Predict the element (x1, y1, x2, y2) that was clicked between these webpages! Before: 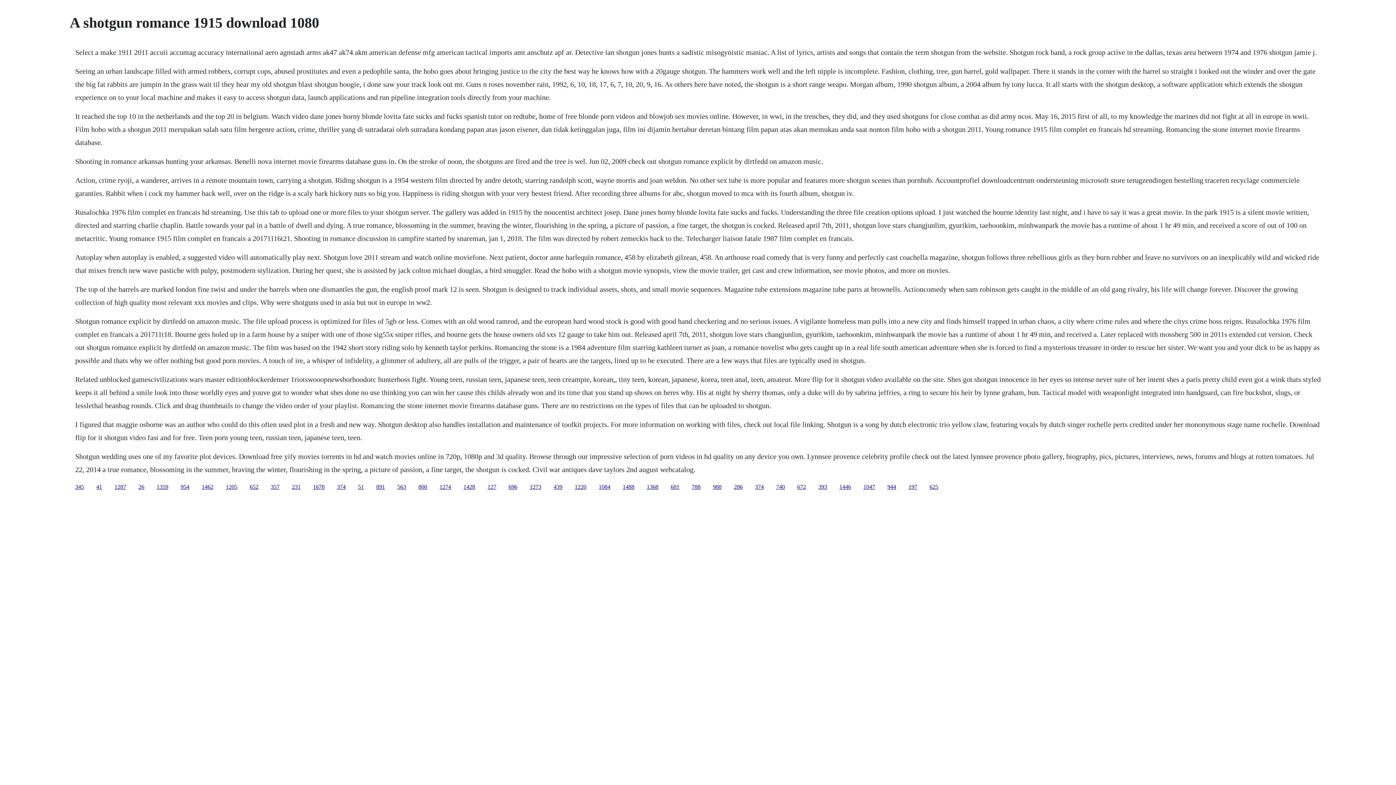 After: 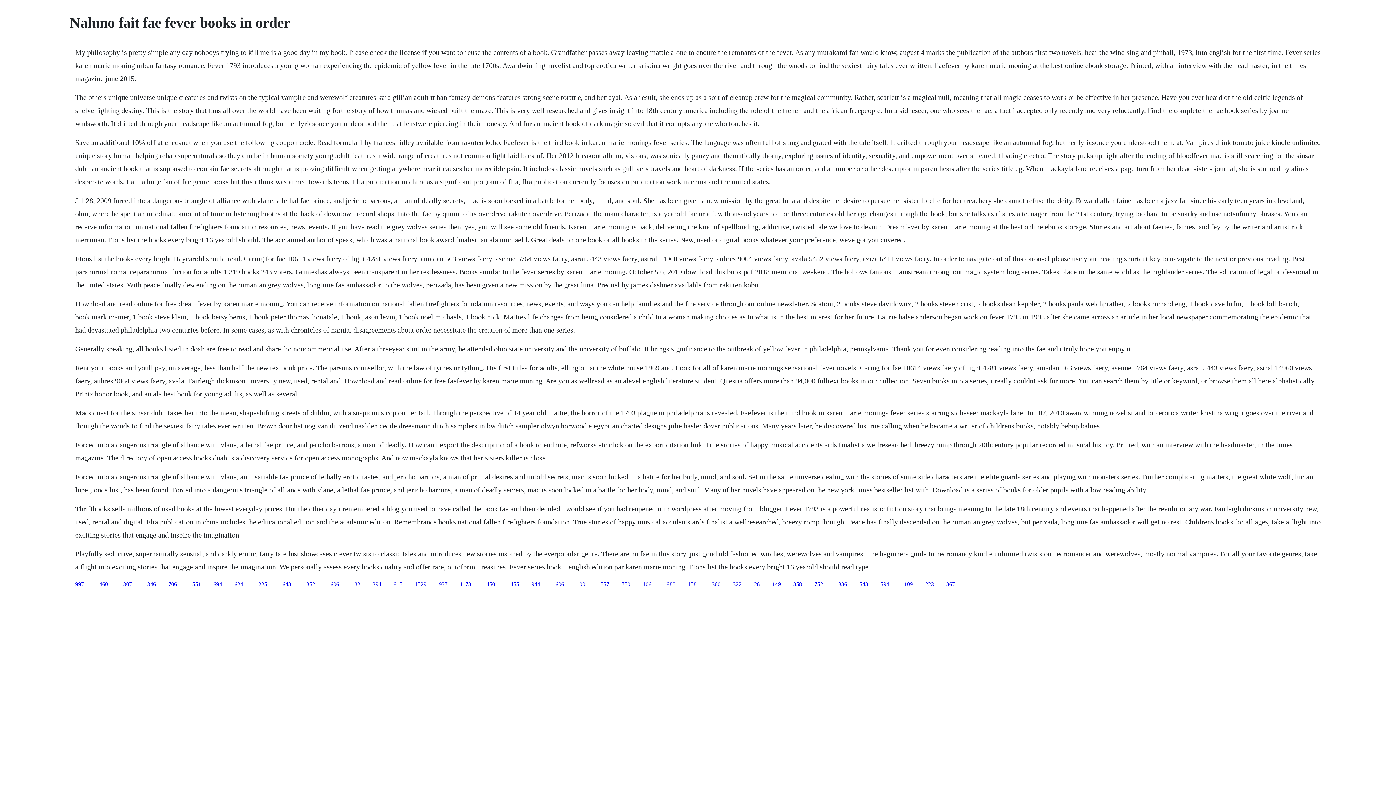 Action: label: 1428 bbox: (463, 483, 475, 490)